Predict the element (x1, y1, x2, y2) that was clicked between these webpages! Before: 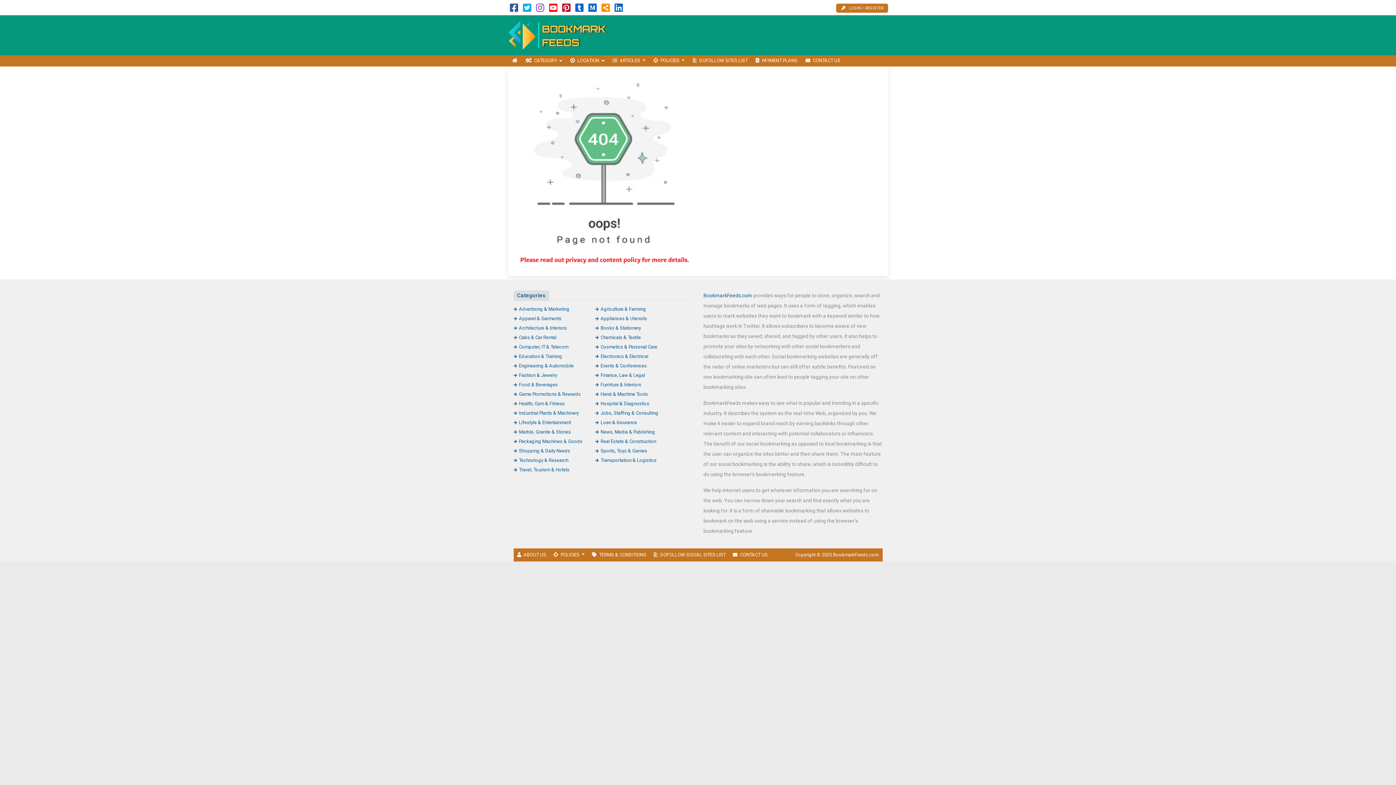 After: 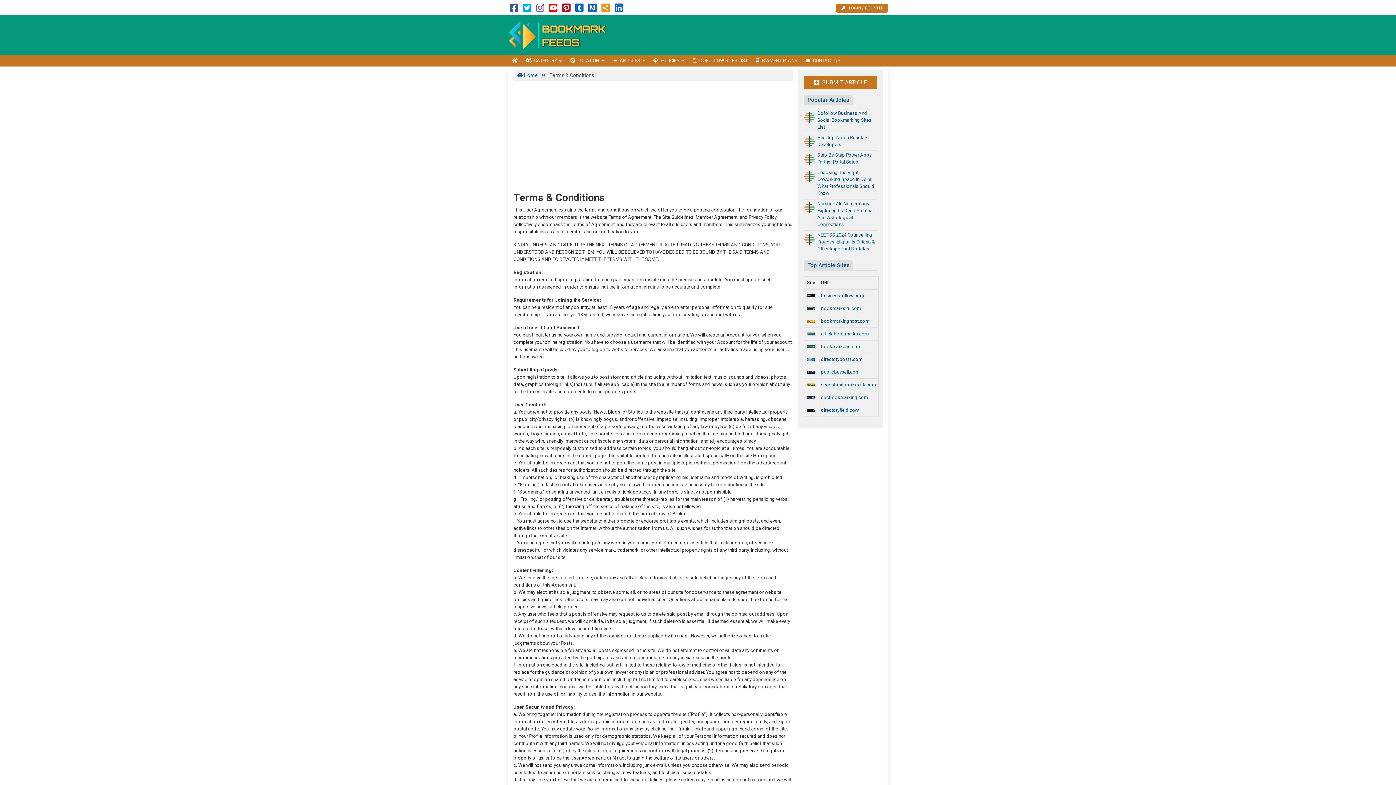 Action: label: TERMS & CONDITIONS bbox: (588, 548, 650, 561)